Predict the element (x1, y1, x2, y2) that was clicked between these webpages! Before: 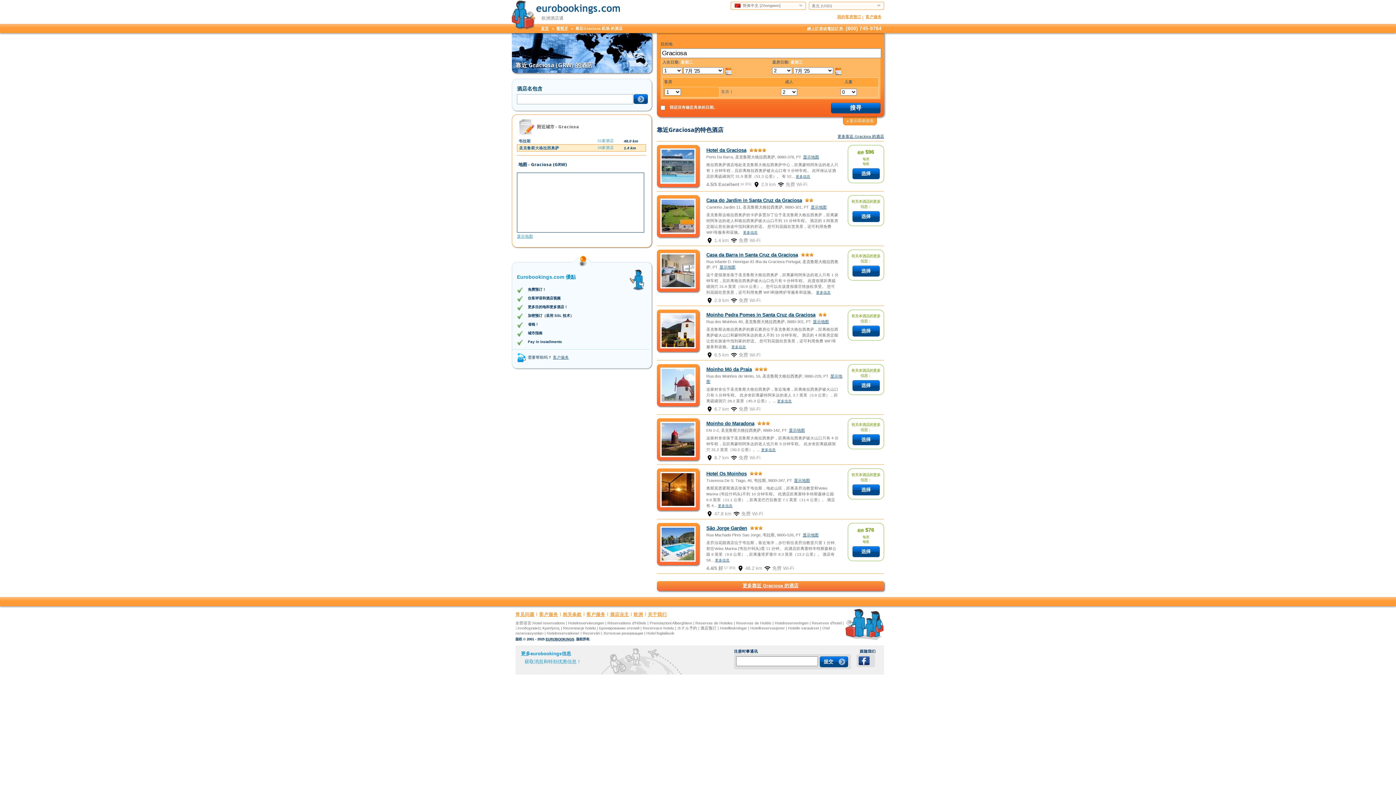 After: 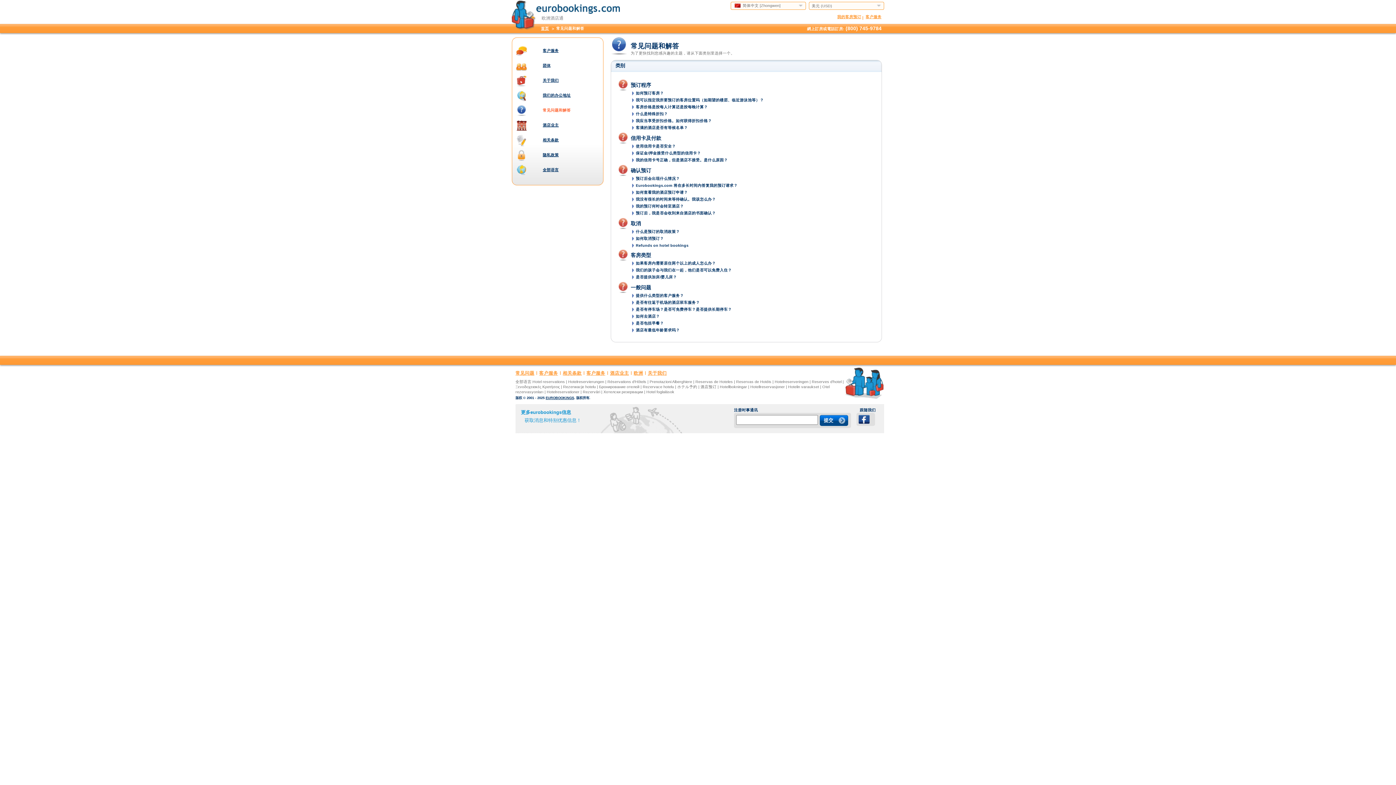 Action: bbox: (515, 612, 534, 617) label: 常见问题